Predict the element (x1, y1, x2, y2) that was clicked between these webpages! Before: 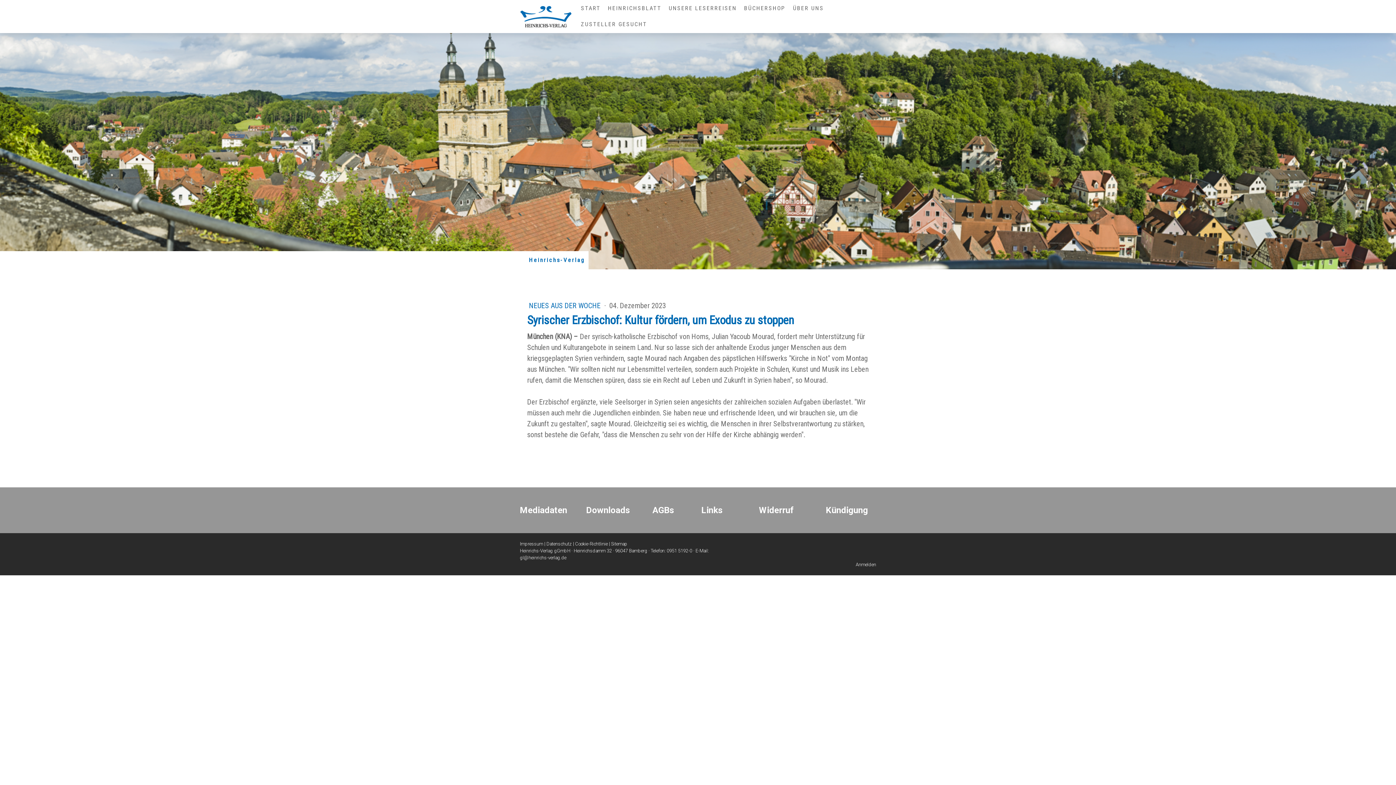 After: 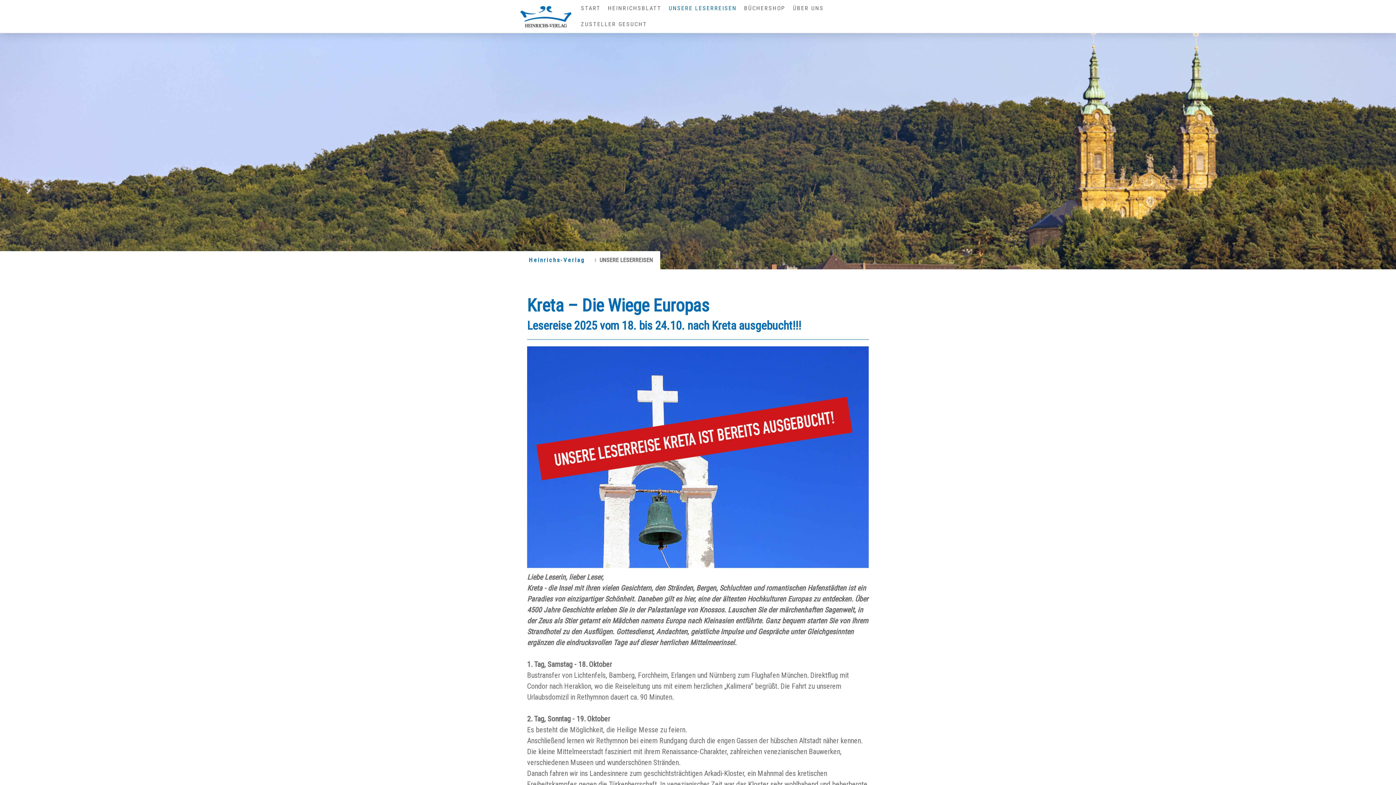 Action: label: UNSERE LESERREISEN bbox: (665, 0, 740, 16)